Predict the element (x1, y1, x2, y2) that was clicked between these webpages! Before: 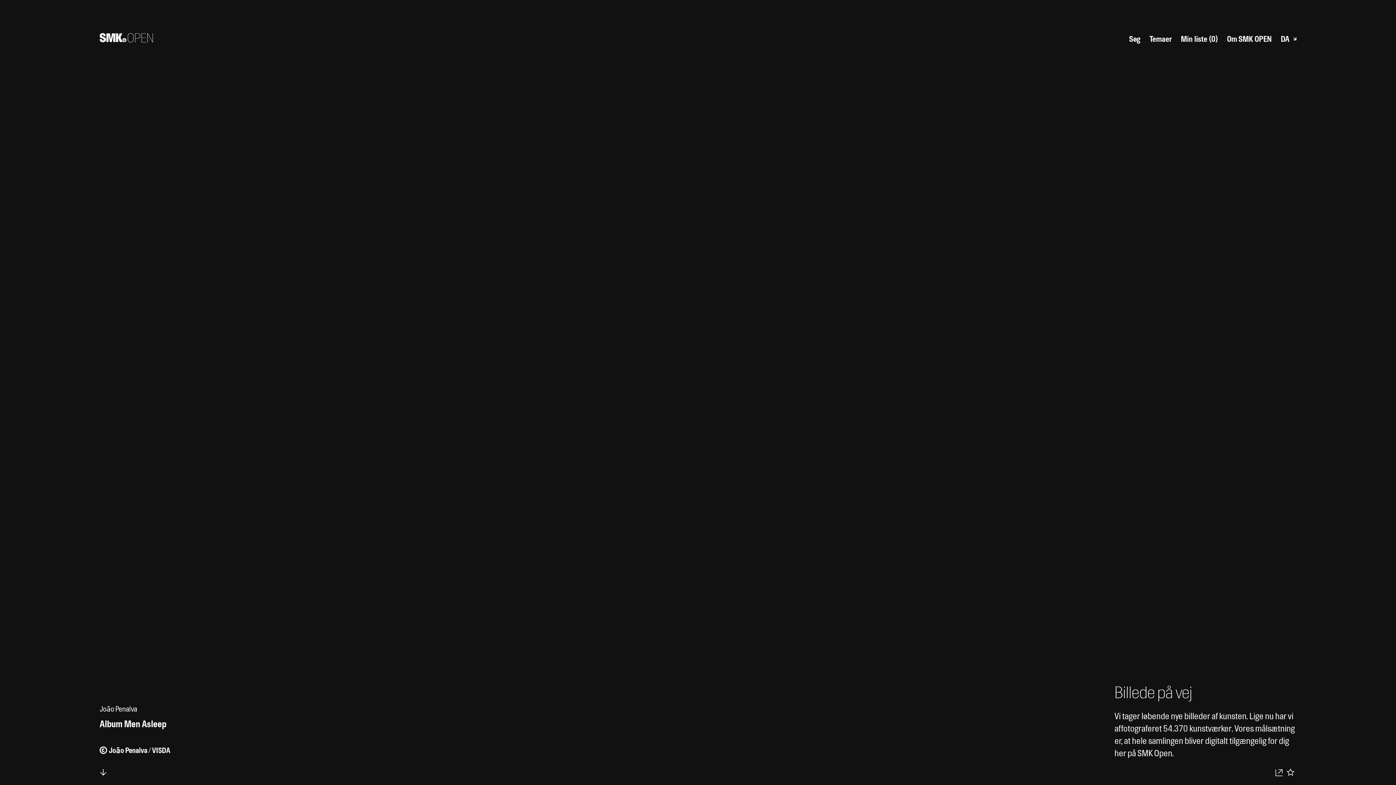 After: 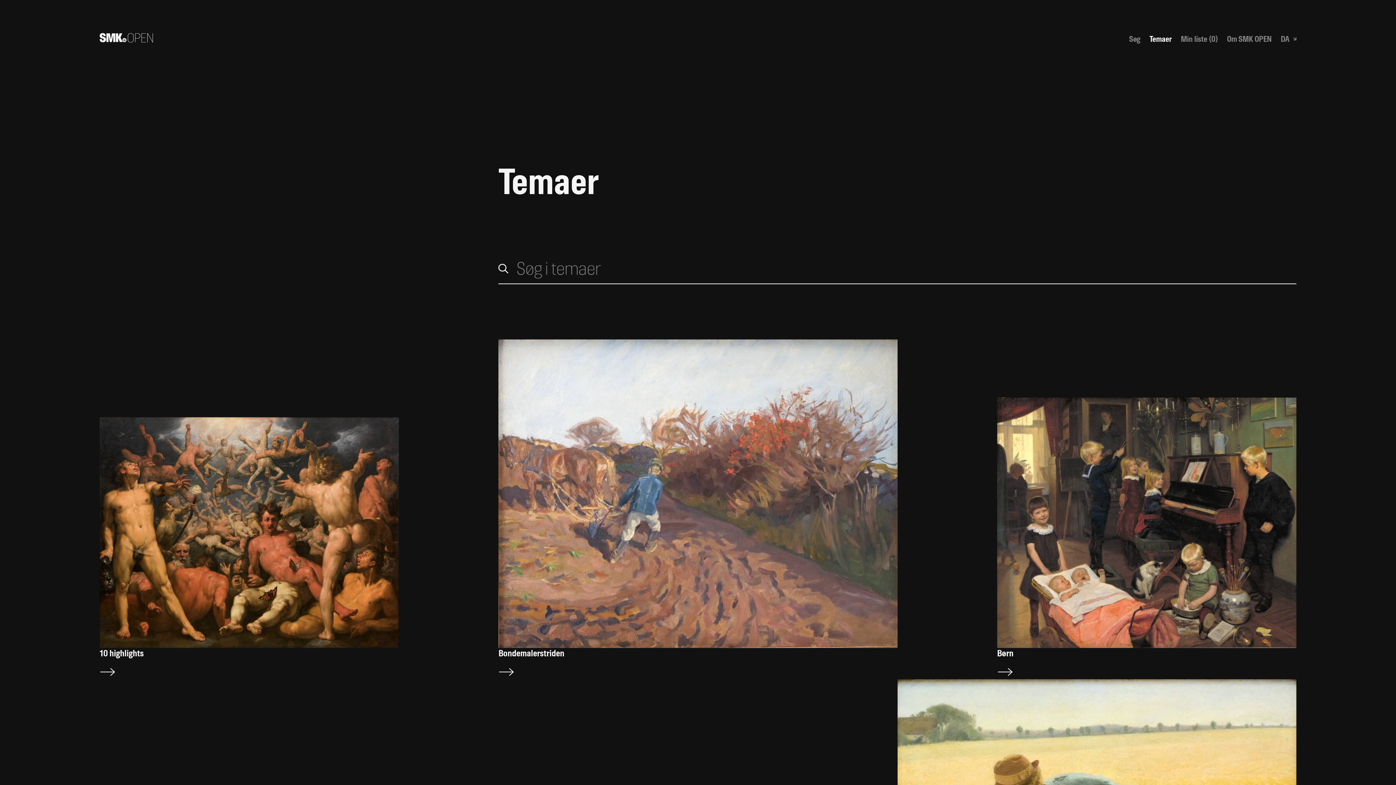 Action: bbox: (1149, 34, 1171, 43) label: Temaer